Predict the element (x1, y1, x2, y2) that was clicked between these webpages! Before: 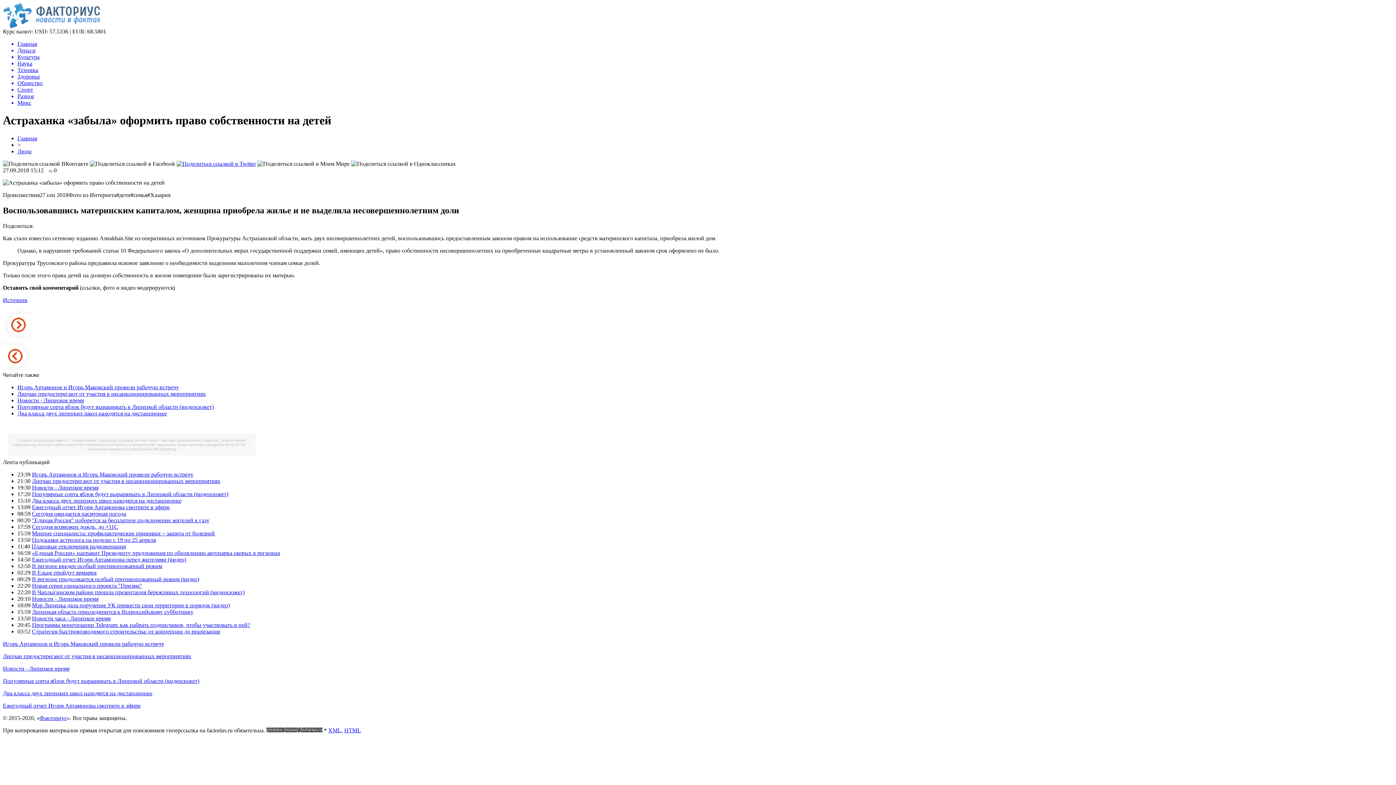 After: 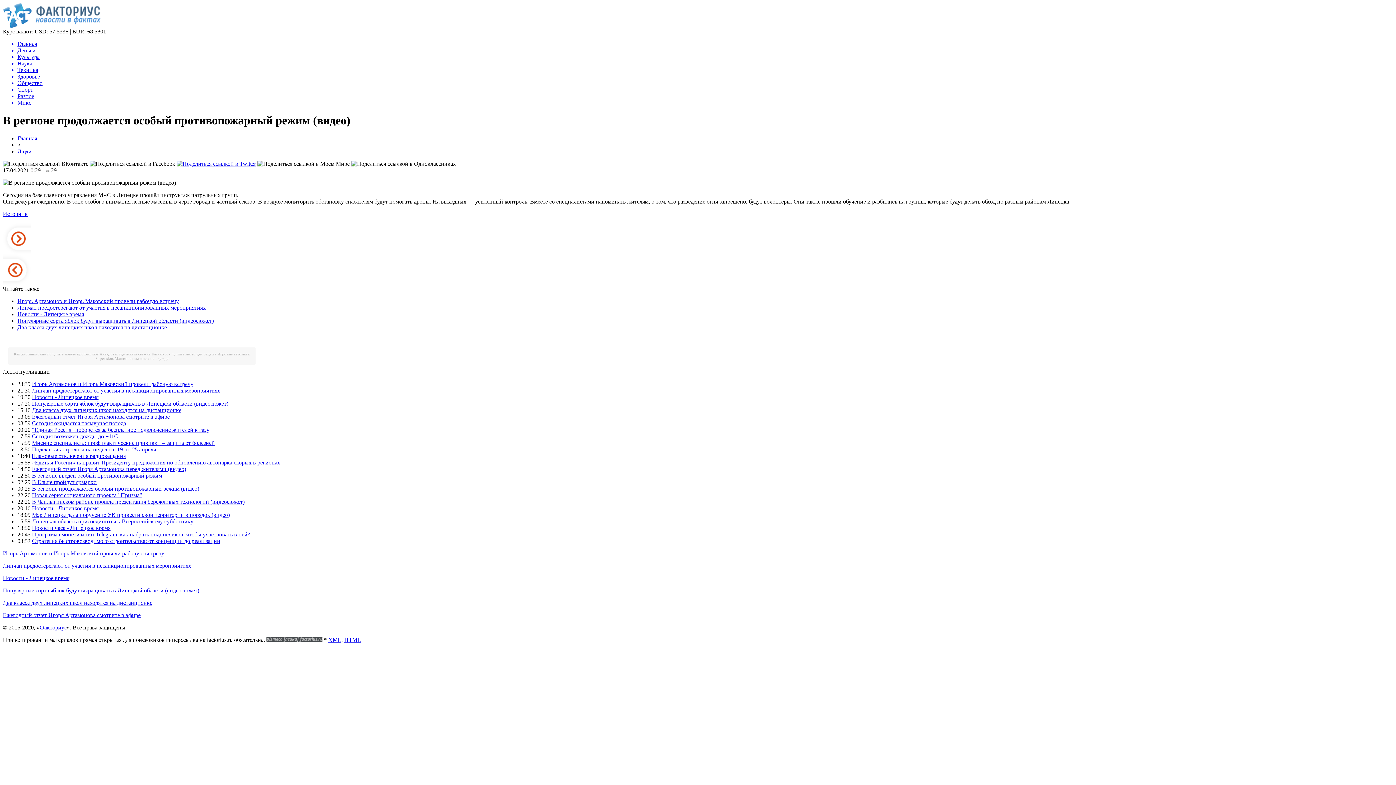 Action: bbox: (32, 576, 199, 582) label: В регионе продолжается особый противопожарный режим (видео)